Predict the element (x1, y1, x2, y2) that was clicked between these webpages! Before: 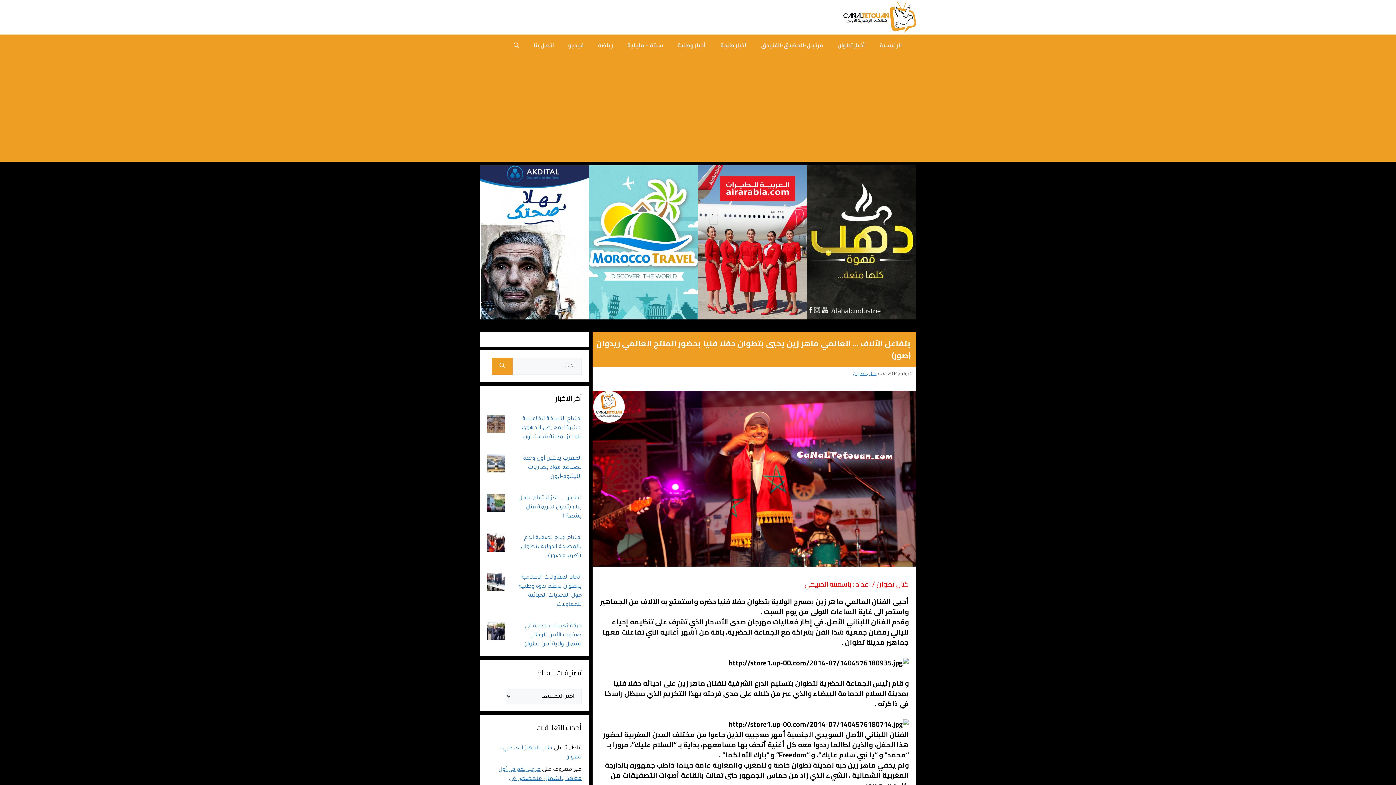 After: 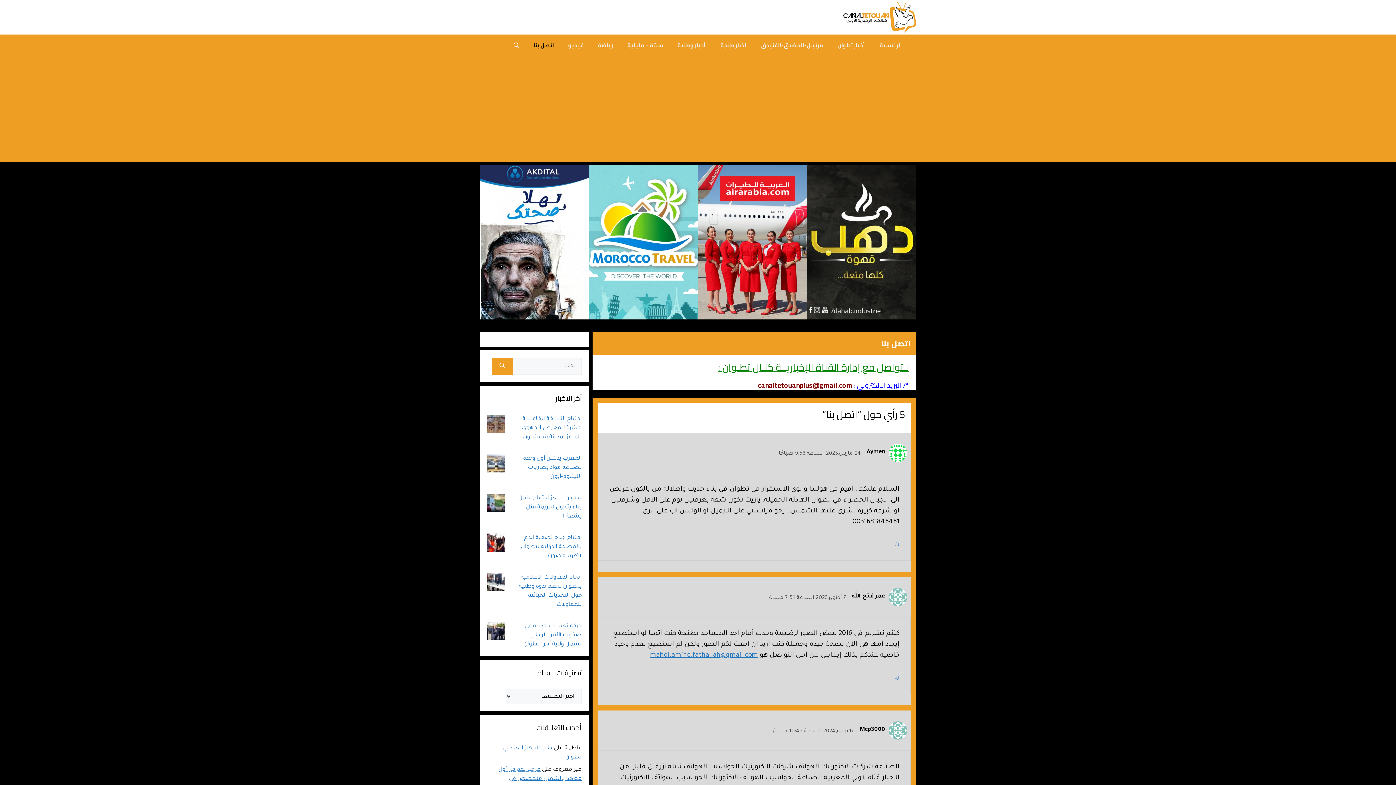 Action: label: اتصل بنا bbox: (526, 34, 561, 56)